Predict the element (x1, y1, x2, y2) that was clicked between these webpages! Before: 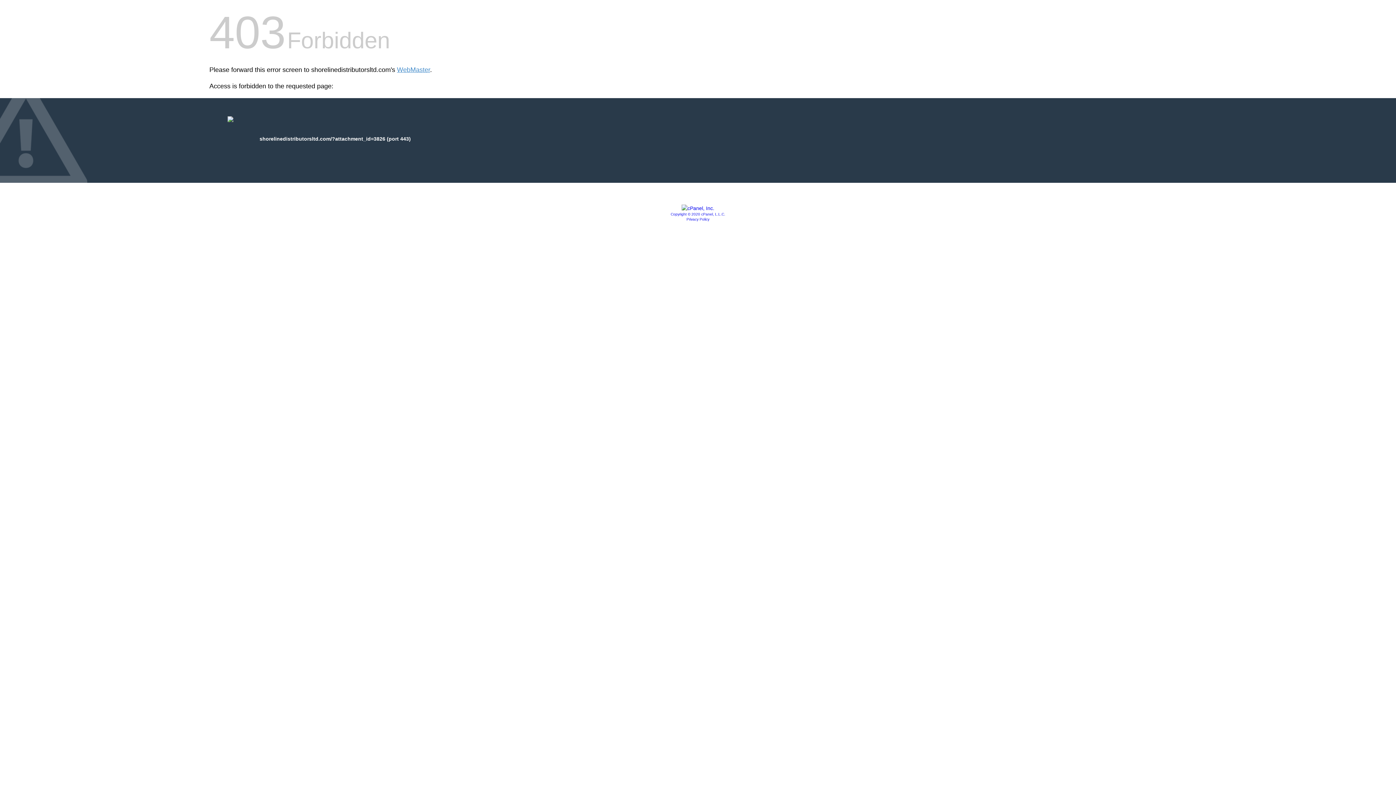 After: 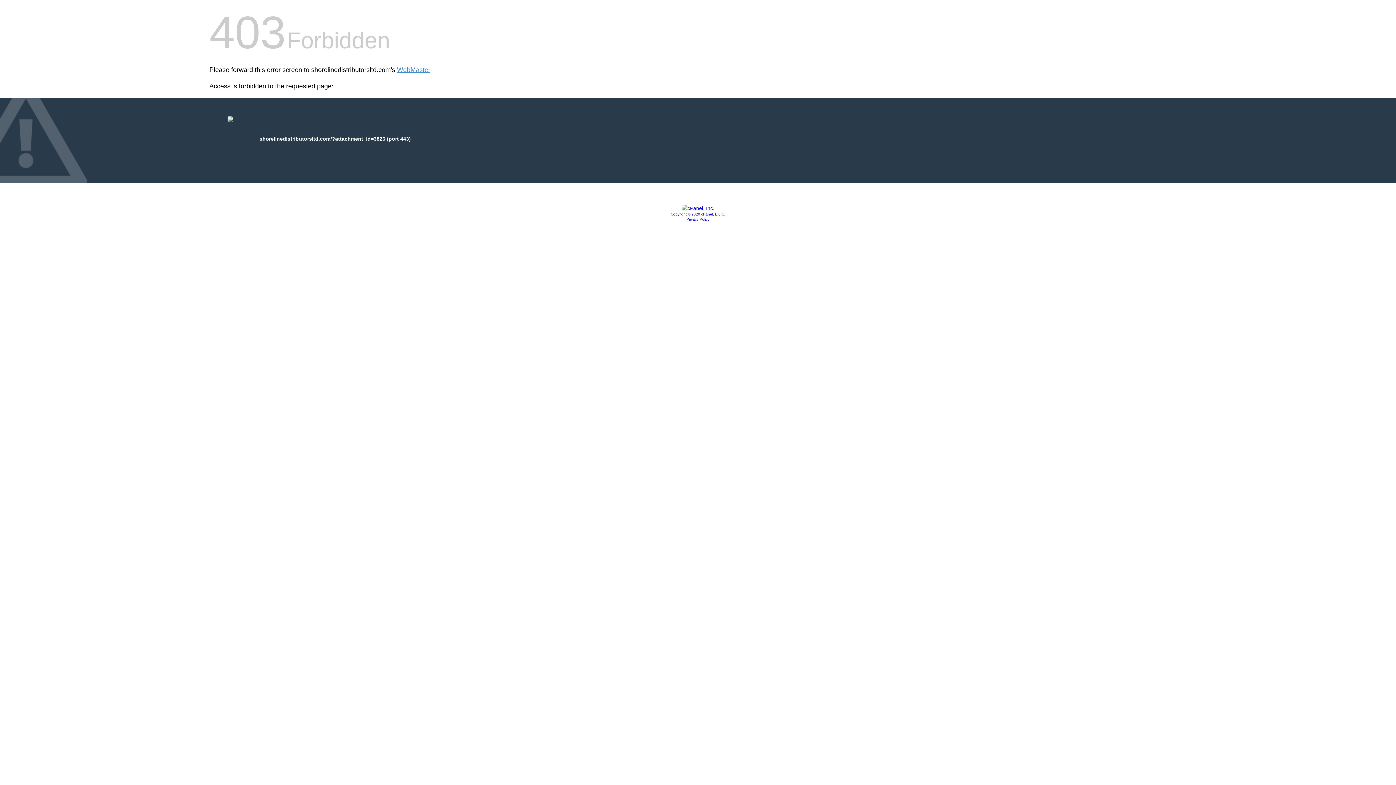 Action: label: Privacy Policy bbox: (686, 217, 709, 221)